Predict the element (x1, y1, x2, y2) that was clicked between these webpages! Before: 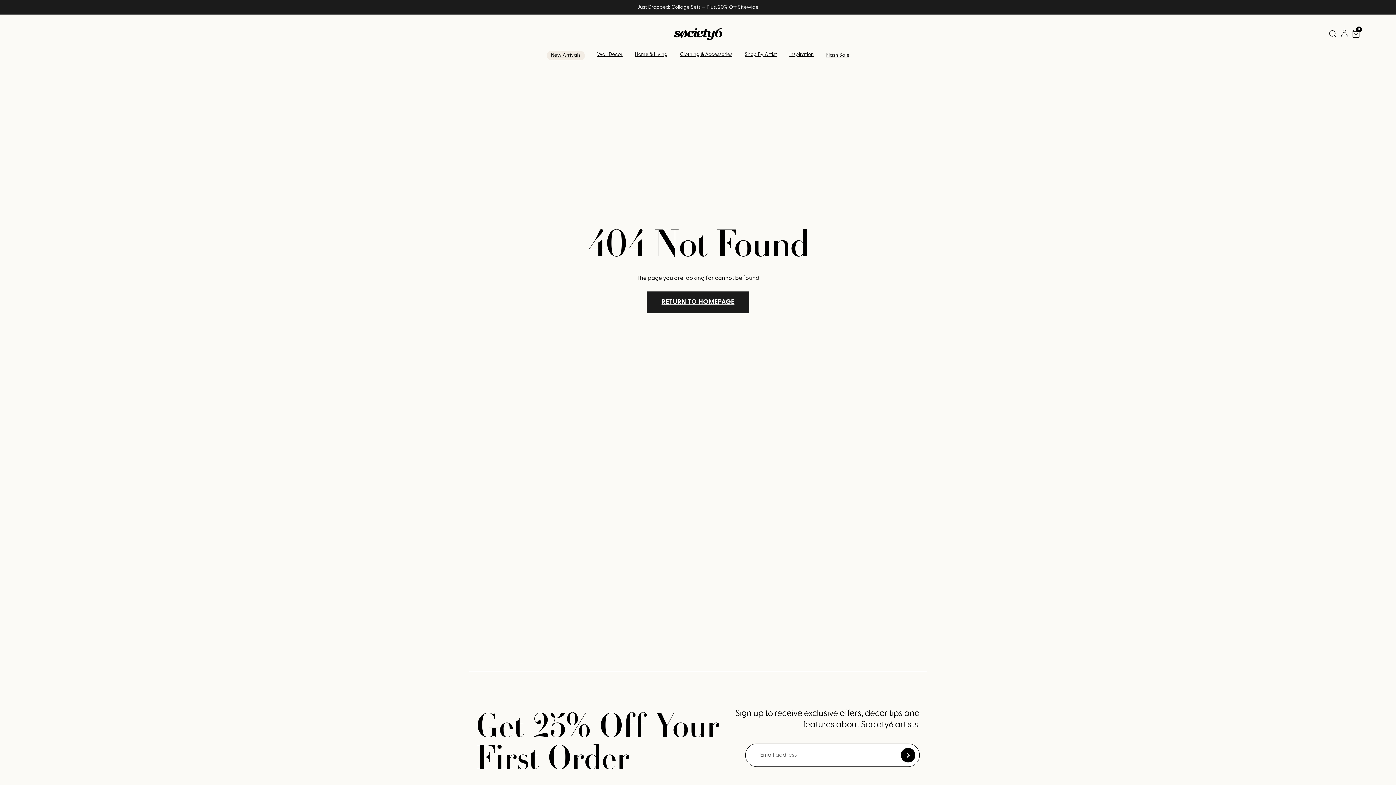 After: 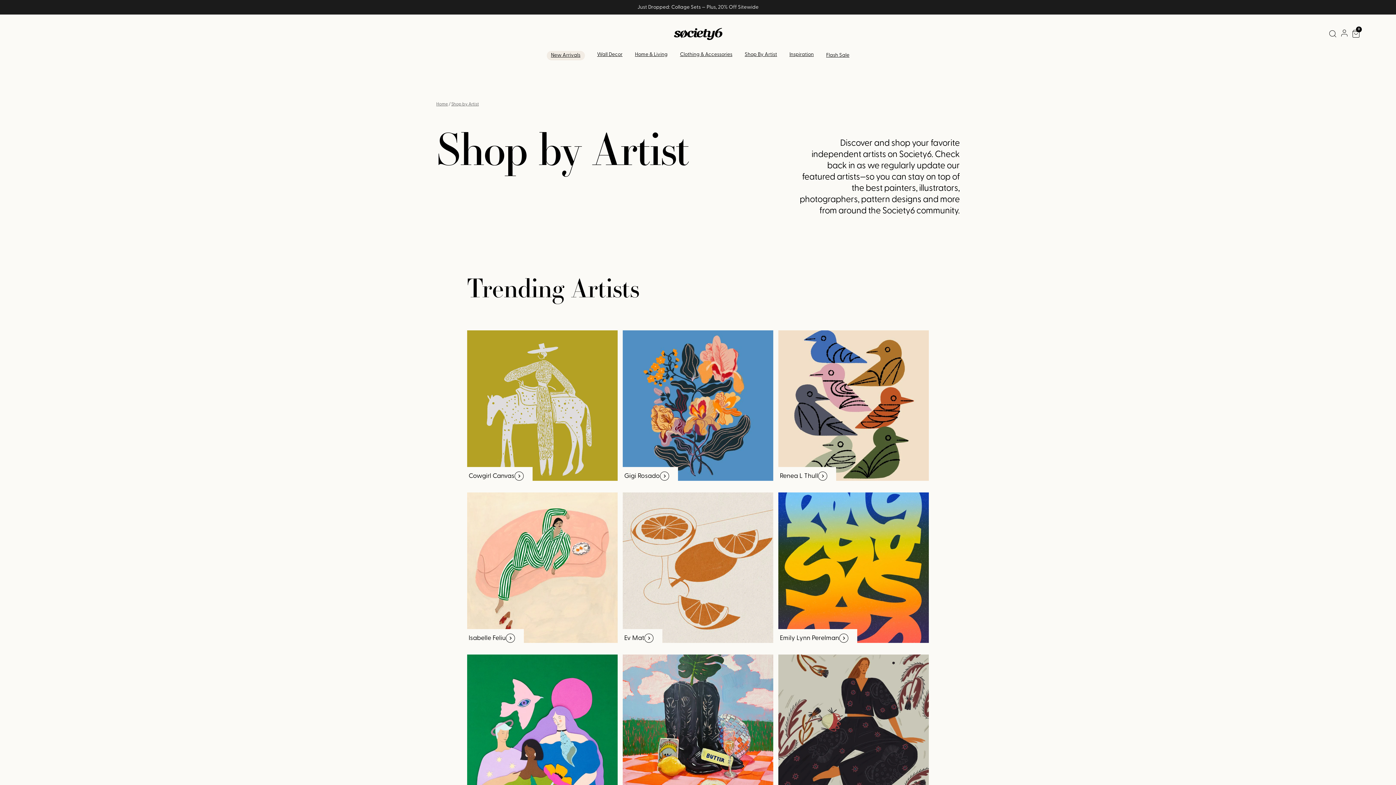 Action: label: Shop By Artist bbox: (744, 51, 777, 57)